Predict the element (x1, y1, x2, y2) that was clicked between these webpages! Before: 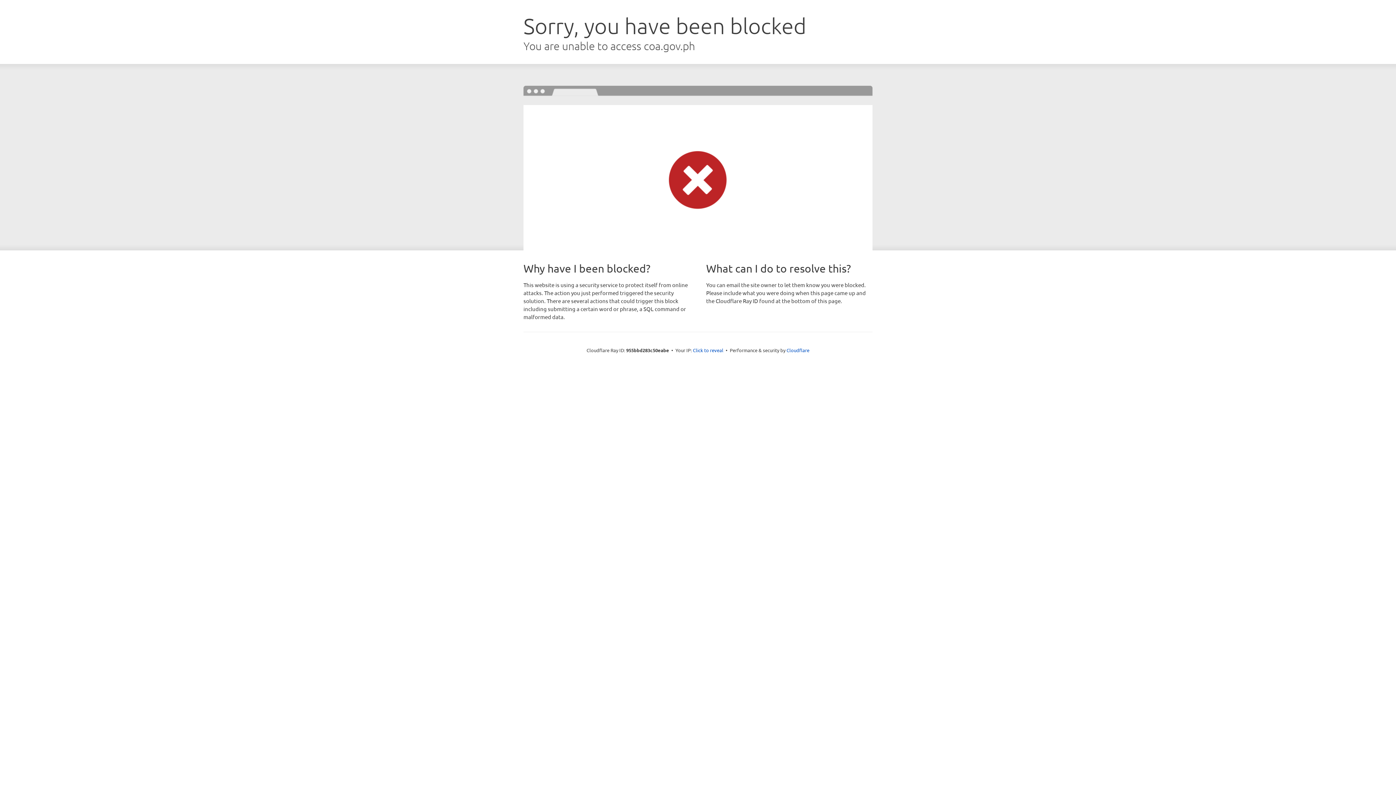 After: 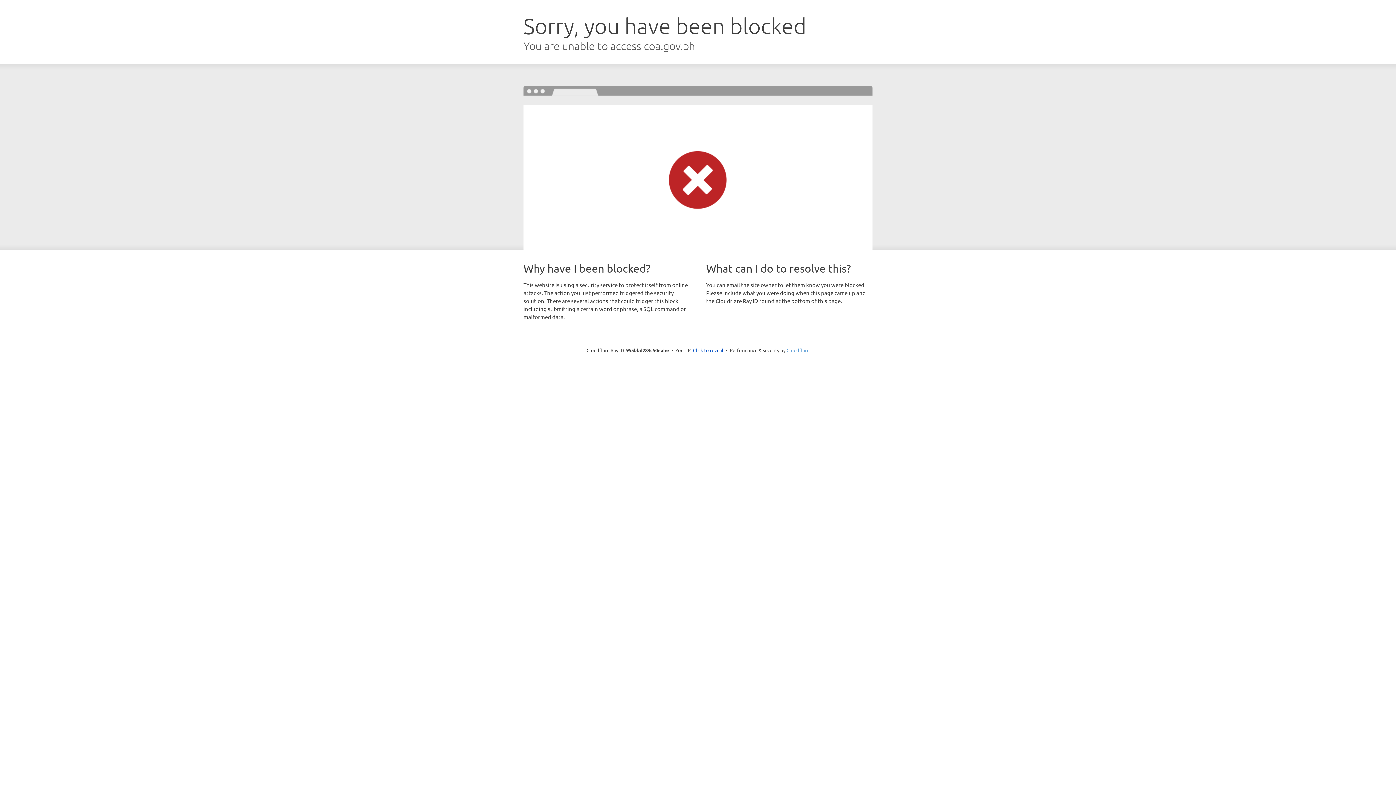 Action: label: Cloudflare bbox: (786, 347, 809, 353)